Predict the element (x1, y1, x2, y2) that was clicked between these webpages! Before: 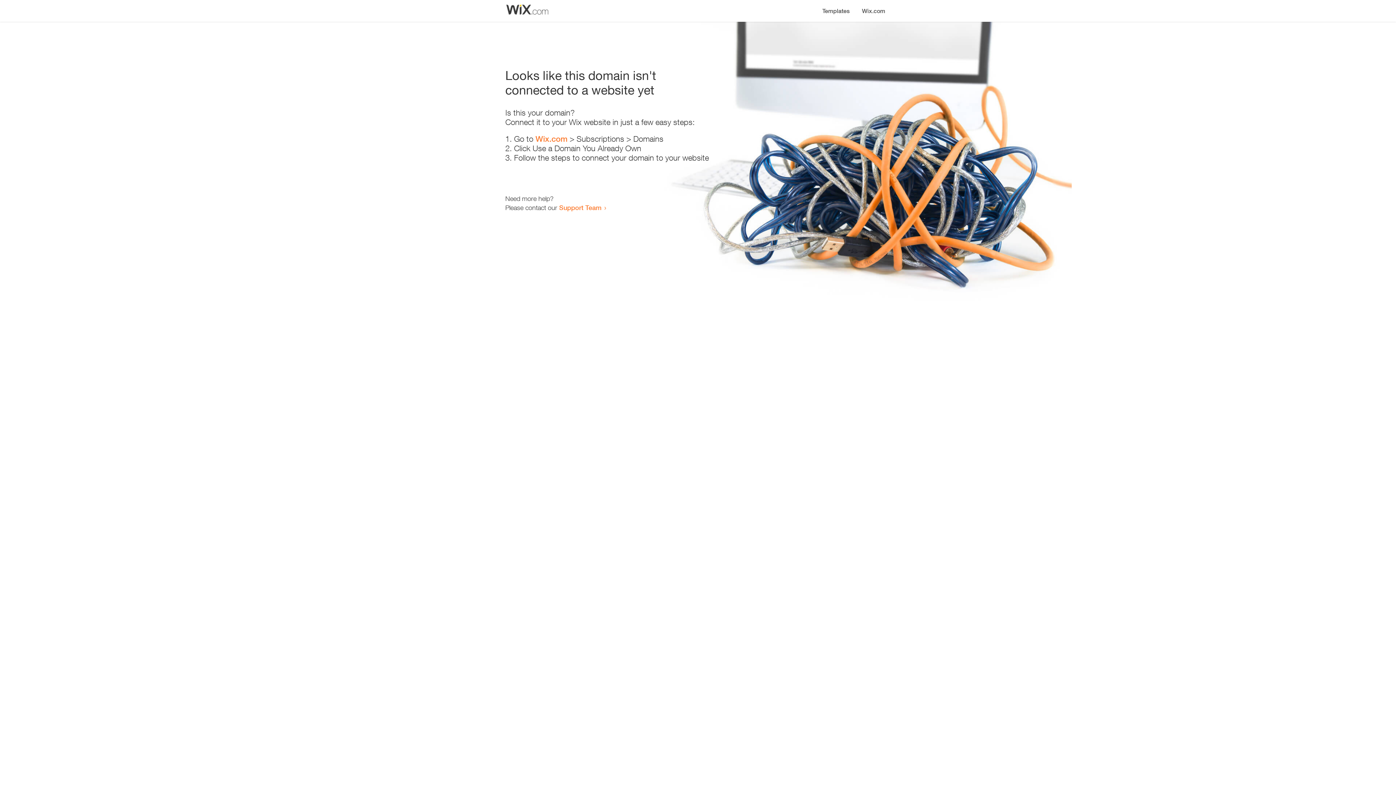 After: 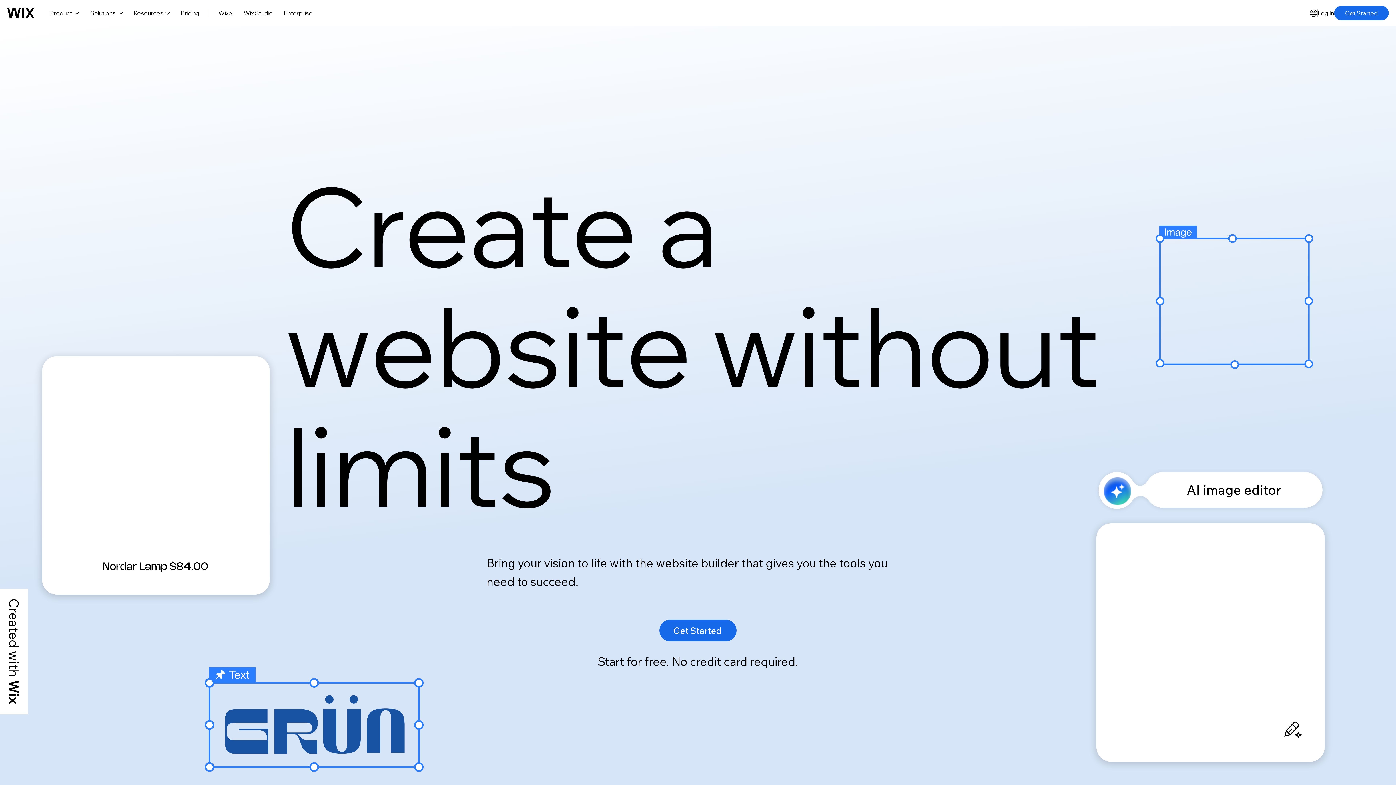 Action: bbox: (856, 0, 890, 14) label: Wix.com